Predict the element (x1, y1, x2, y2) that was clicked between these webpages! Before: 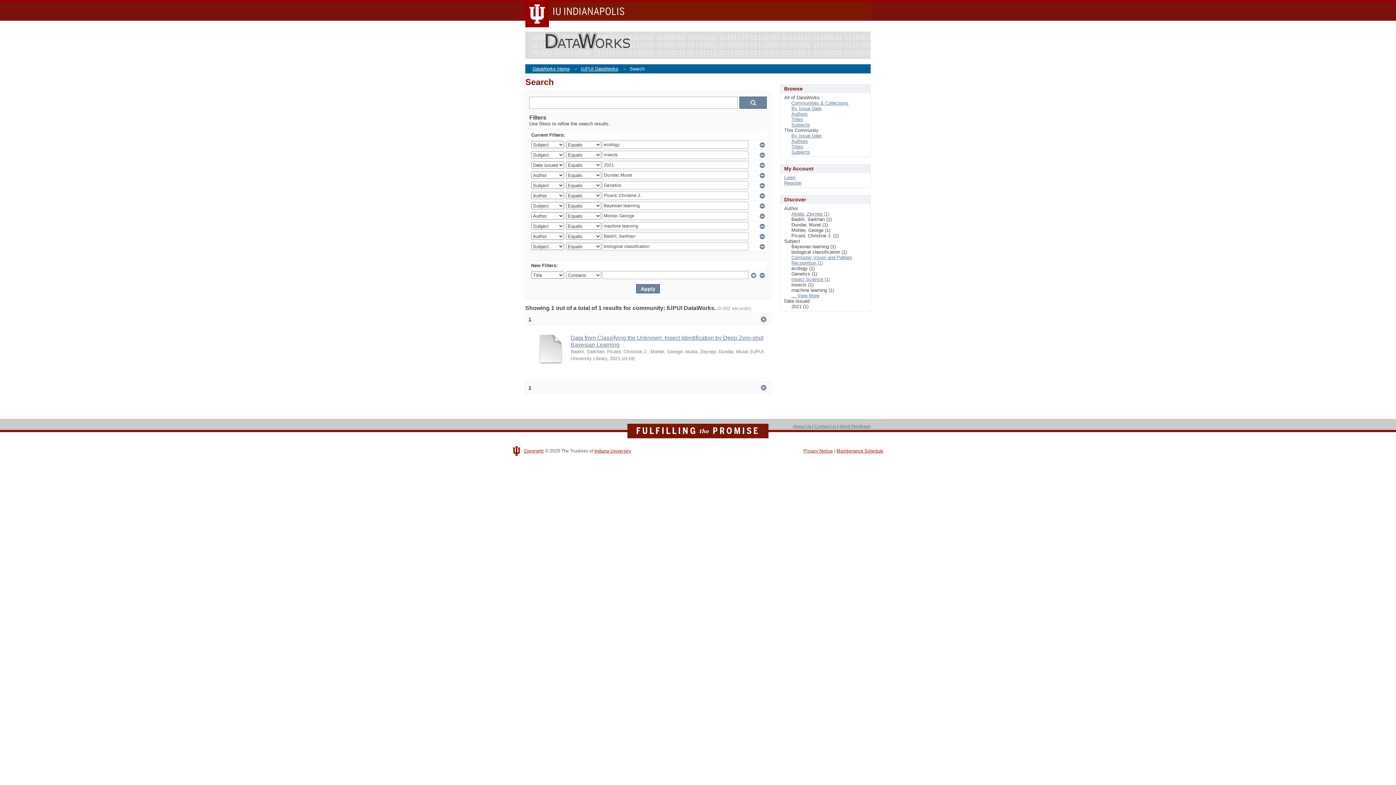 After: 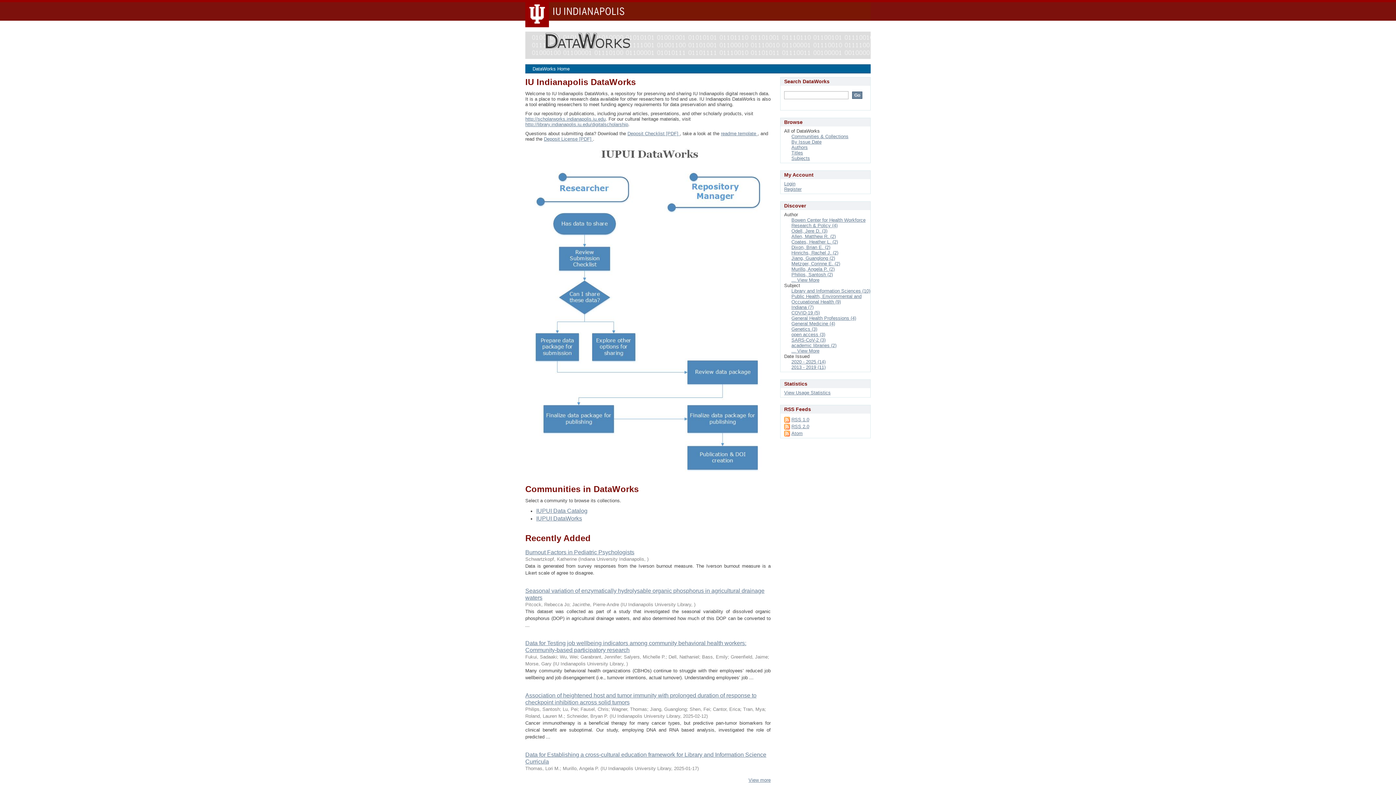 Action: bbox: (532, 66, 569, 71) label: DataWorks Home